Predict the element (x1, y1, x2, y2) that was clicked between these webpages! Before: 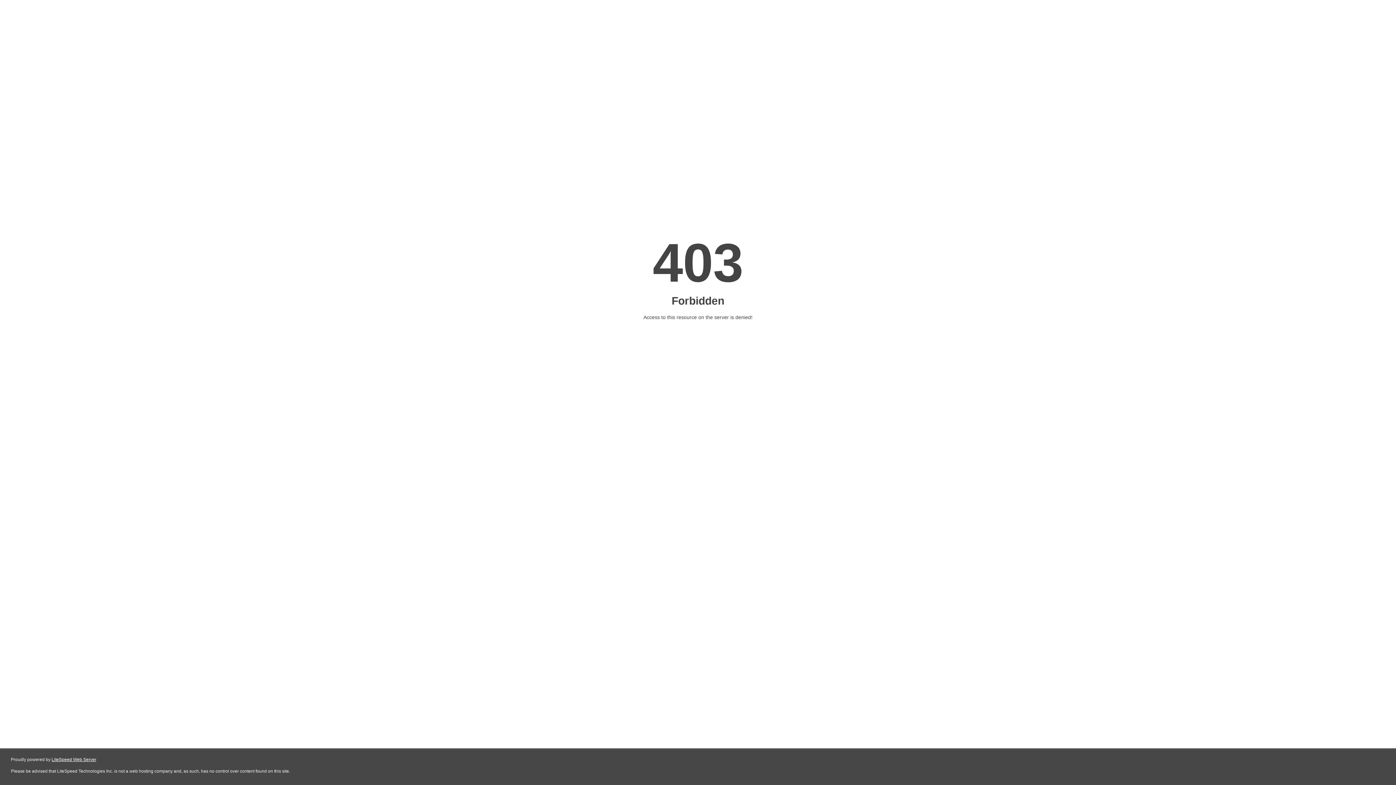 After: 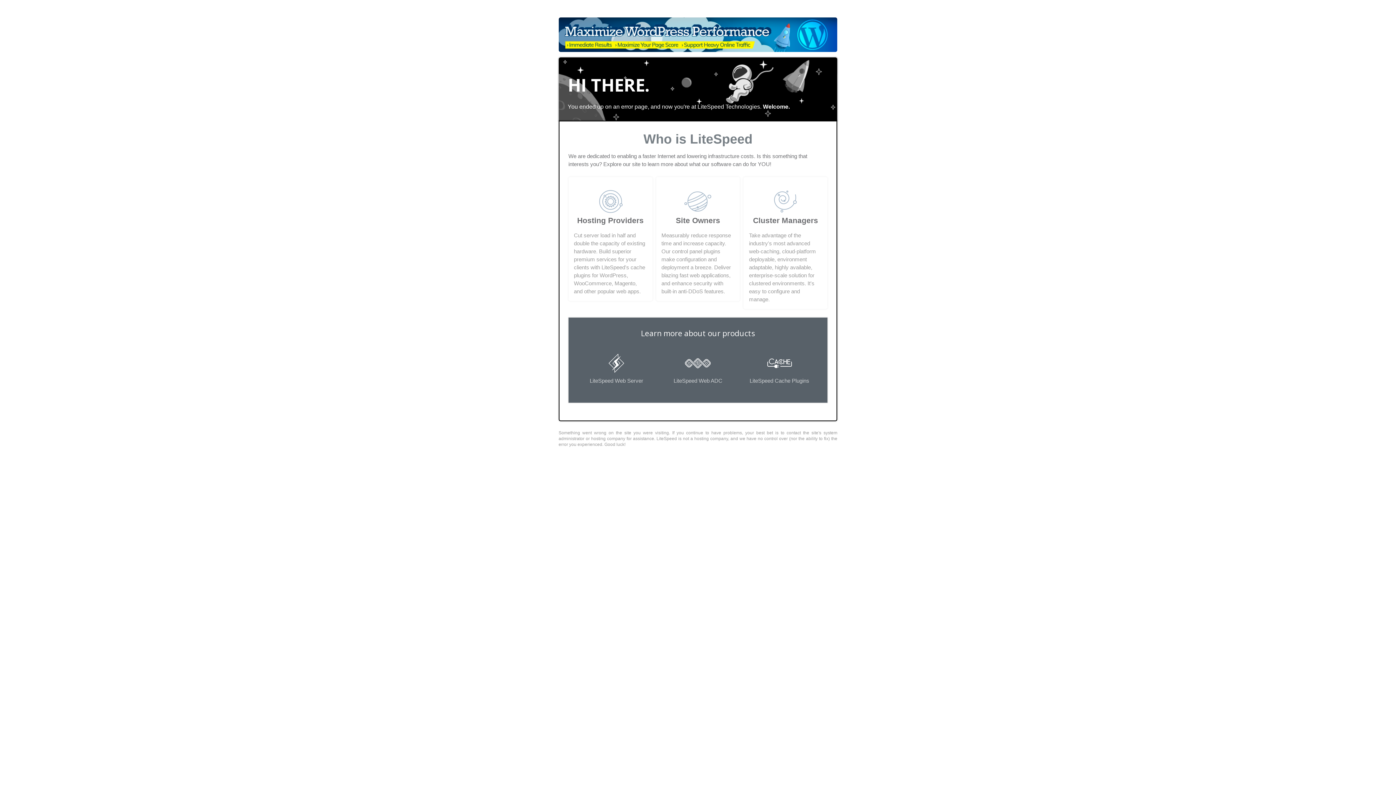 Action: bbox: (51, 757, 96, 762) label: LiteSpeed Web Server